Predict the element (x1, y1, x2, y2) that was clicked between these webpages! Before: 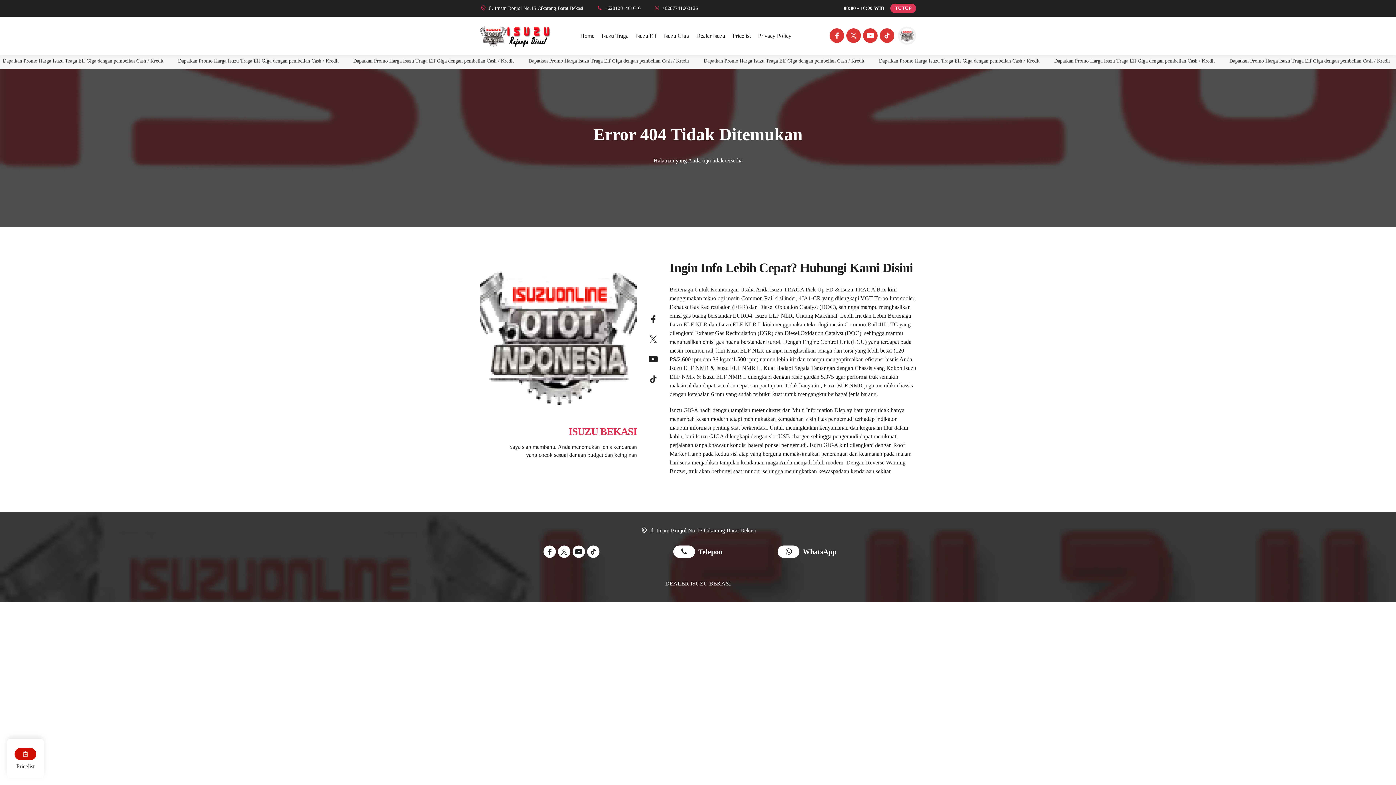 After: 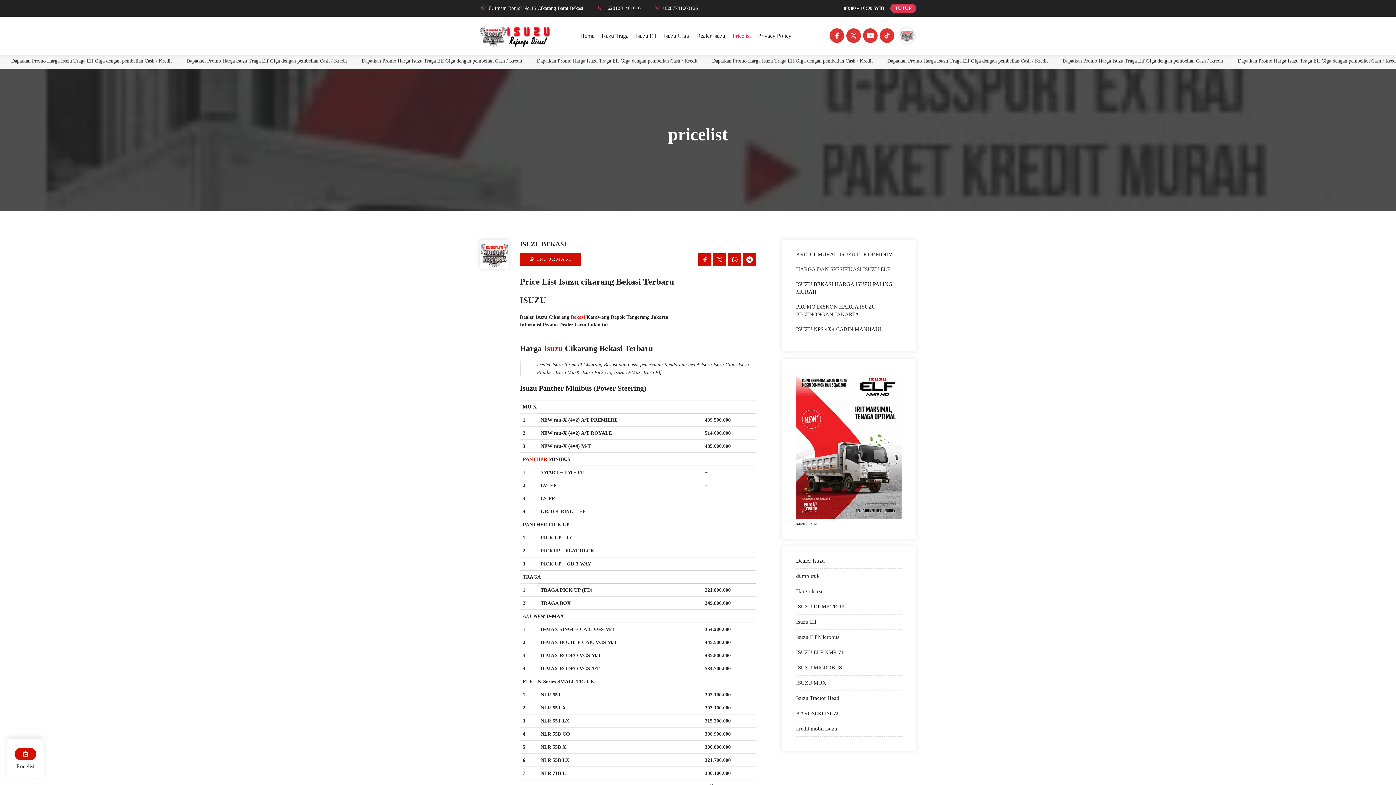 Action: bbox: (729, 16, 754, 54) label: Pricelist